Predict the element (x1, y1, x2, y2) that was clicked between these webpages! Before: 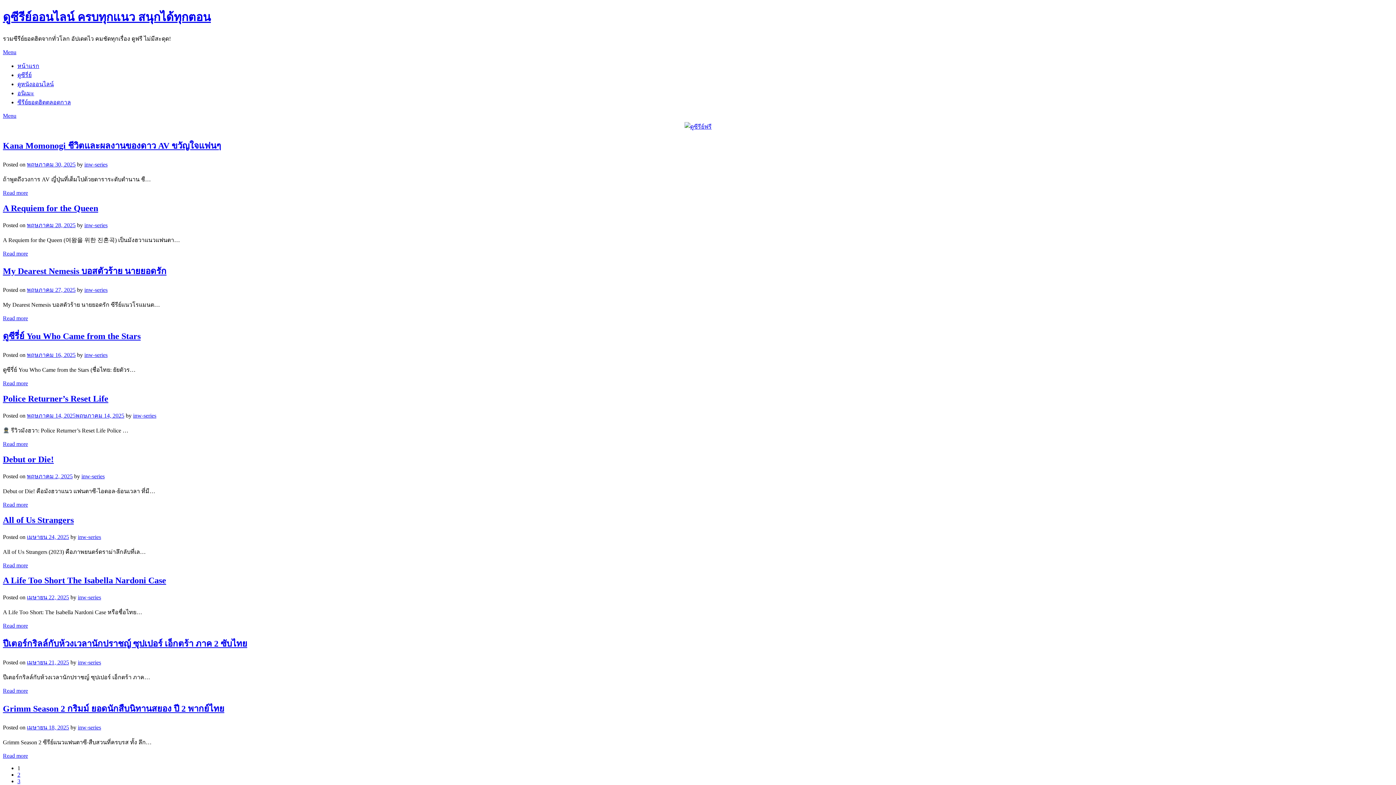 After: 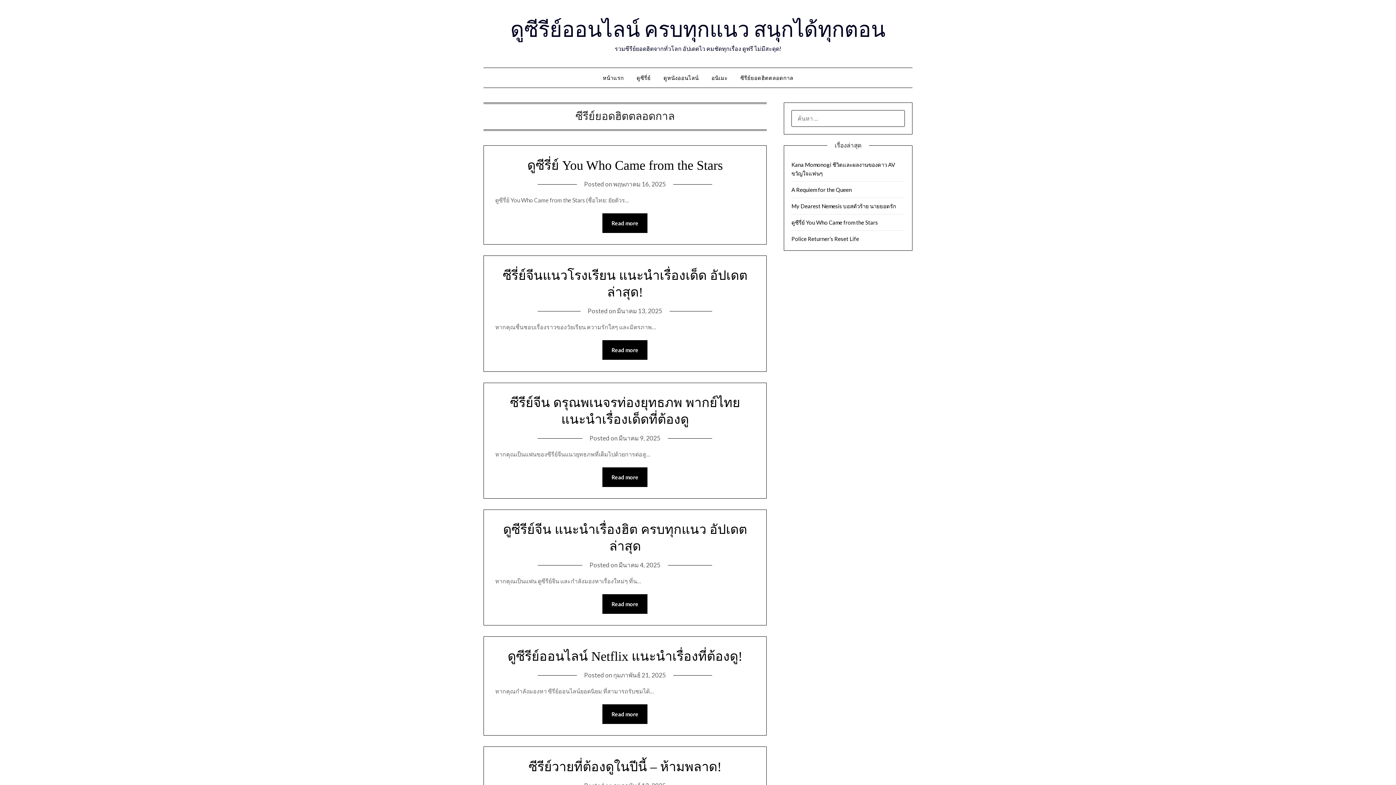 Action: bbox: (17, 99, 70, 105) label: ซีรีย์ยอดฮิตตลอดกาล